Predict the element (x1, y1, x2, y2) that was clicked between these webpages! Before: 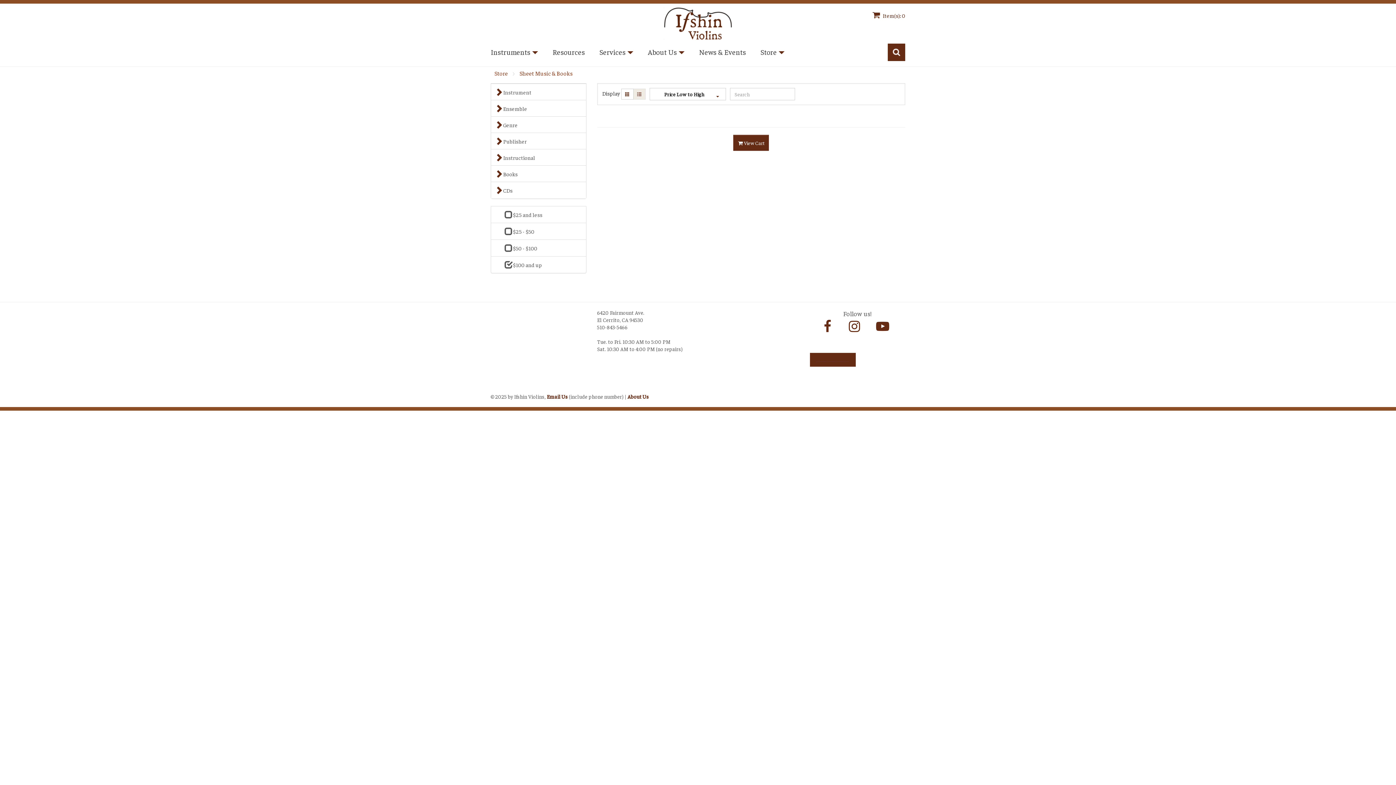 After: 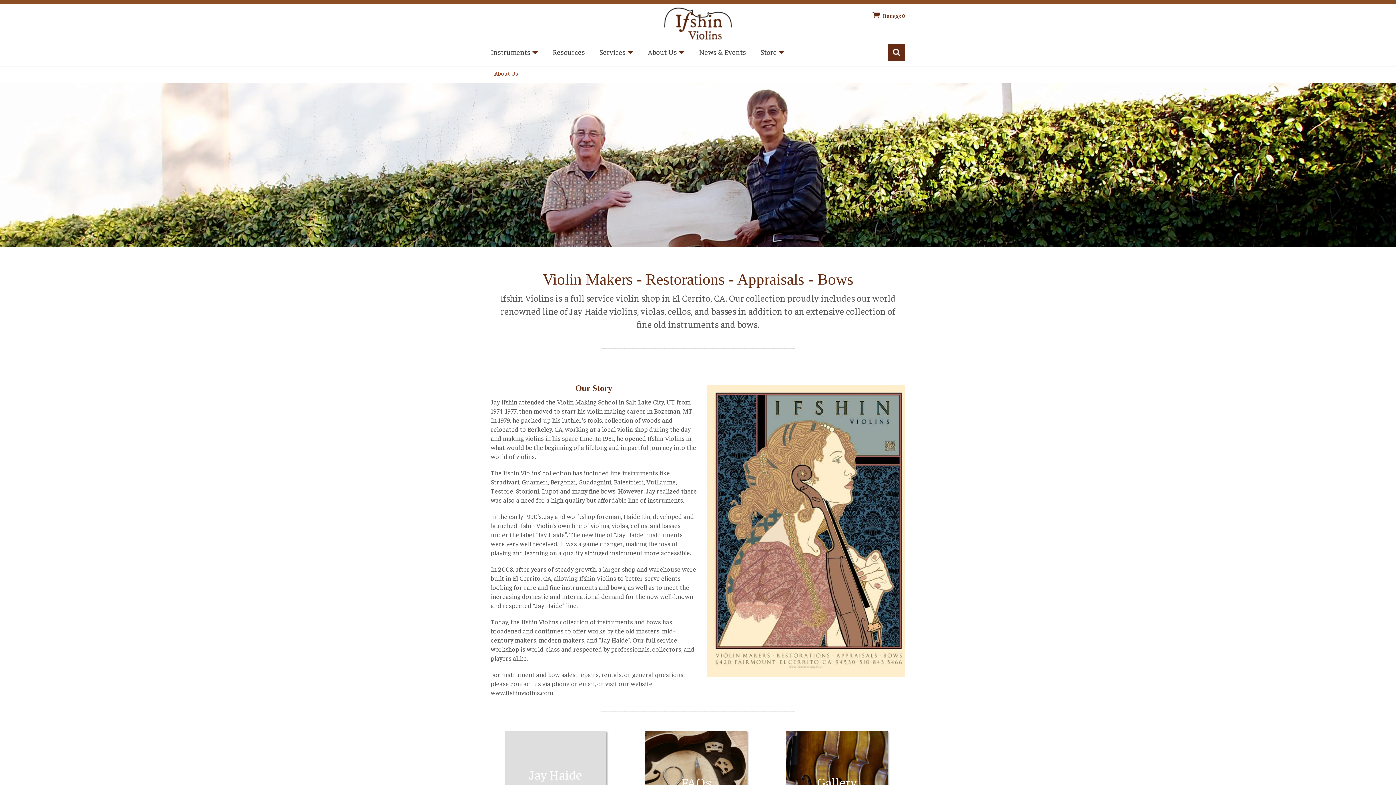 Action: label: About Us bbox: (642, 43, 690, 61)